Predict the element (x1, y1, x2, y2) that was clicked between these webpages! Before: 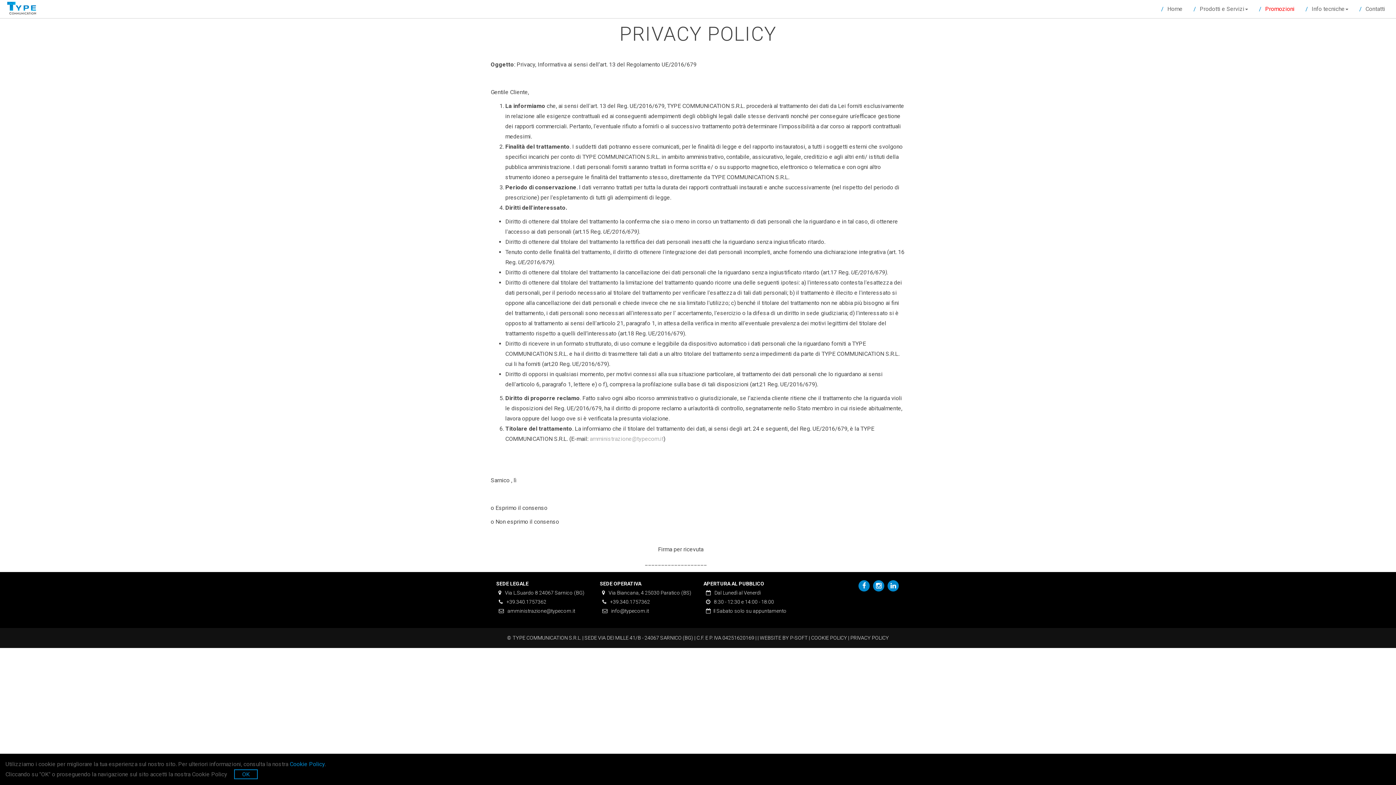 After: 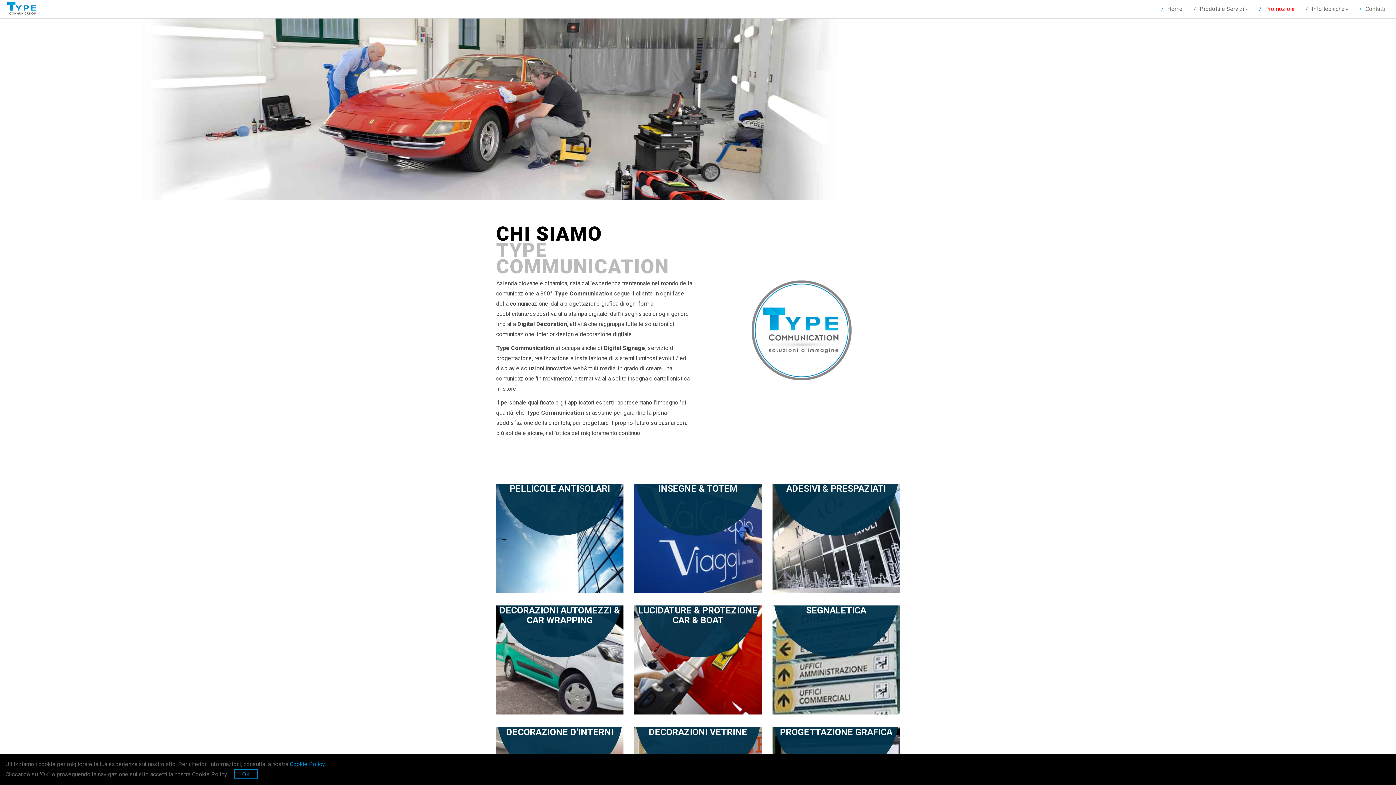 Action: bbox: (5, 0, 227, 16)